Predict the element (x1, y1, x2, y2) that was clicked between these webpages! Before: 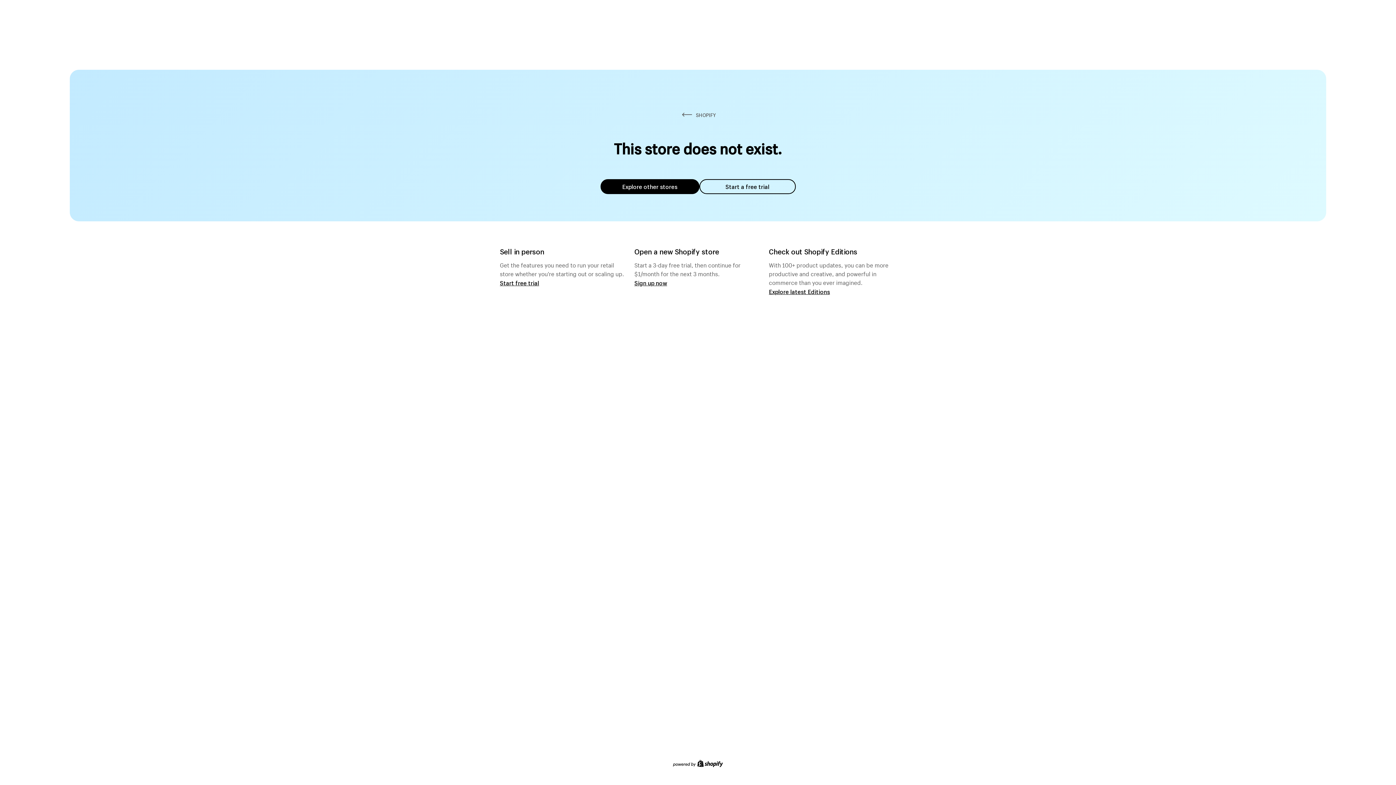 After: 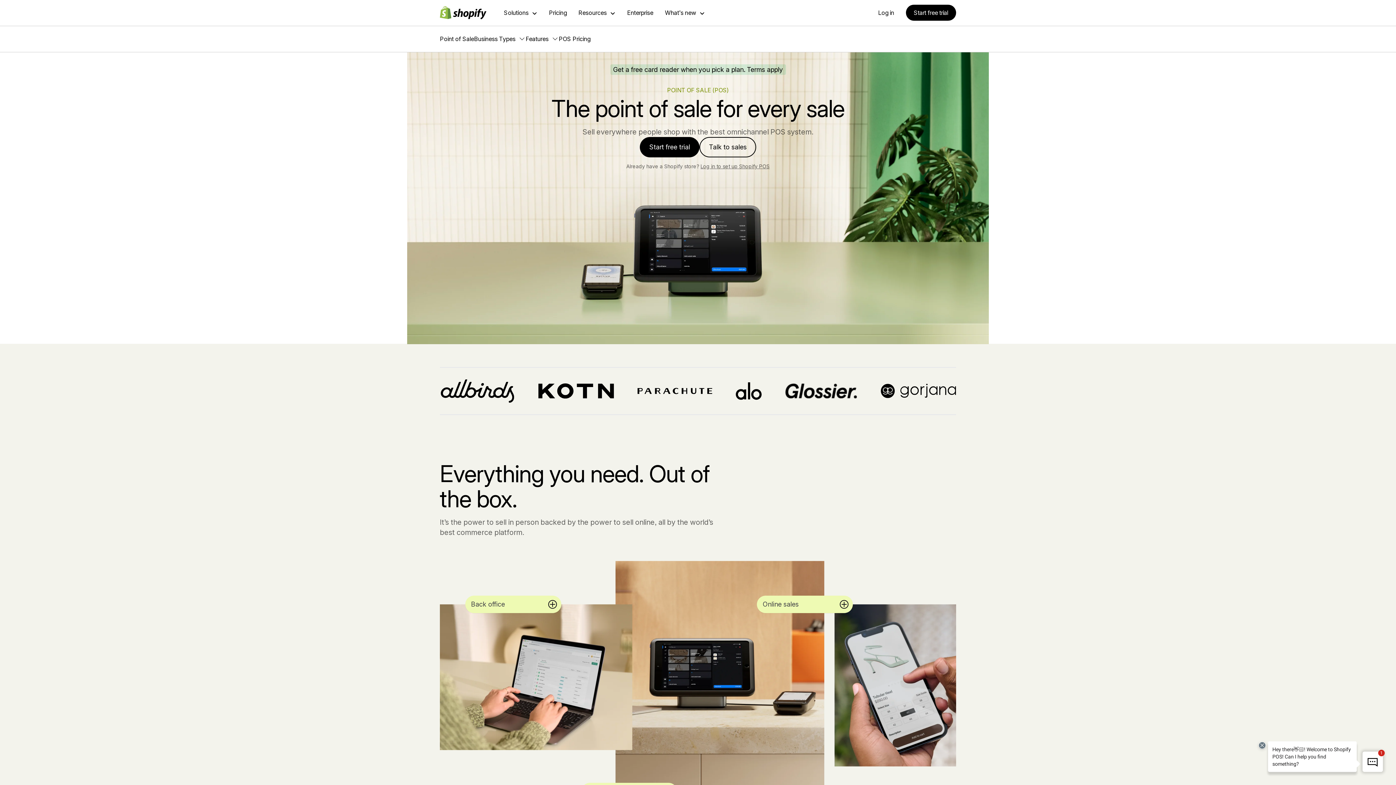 Action: label: Start free trial bbox: (500, 279, 539, 286)